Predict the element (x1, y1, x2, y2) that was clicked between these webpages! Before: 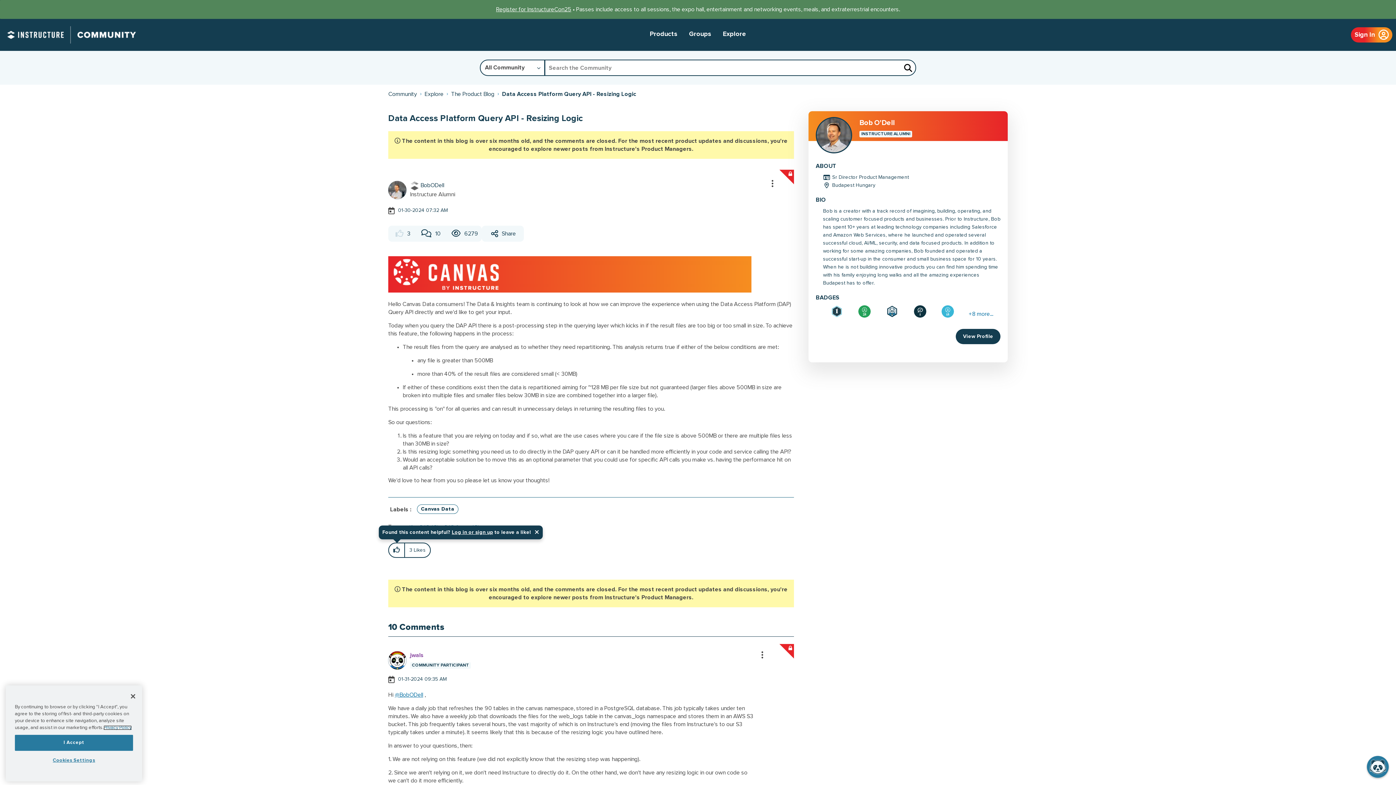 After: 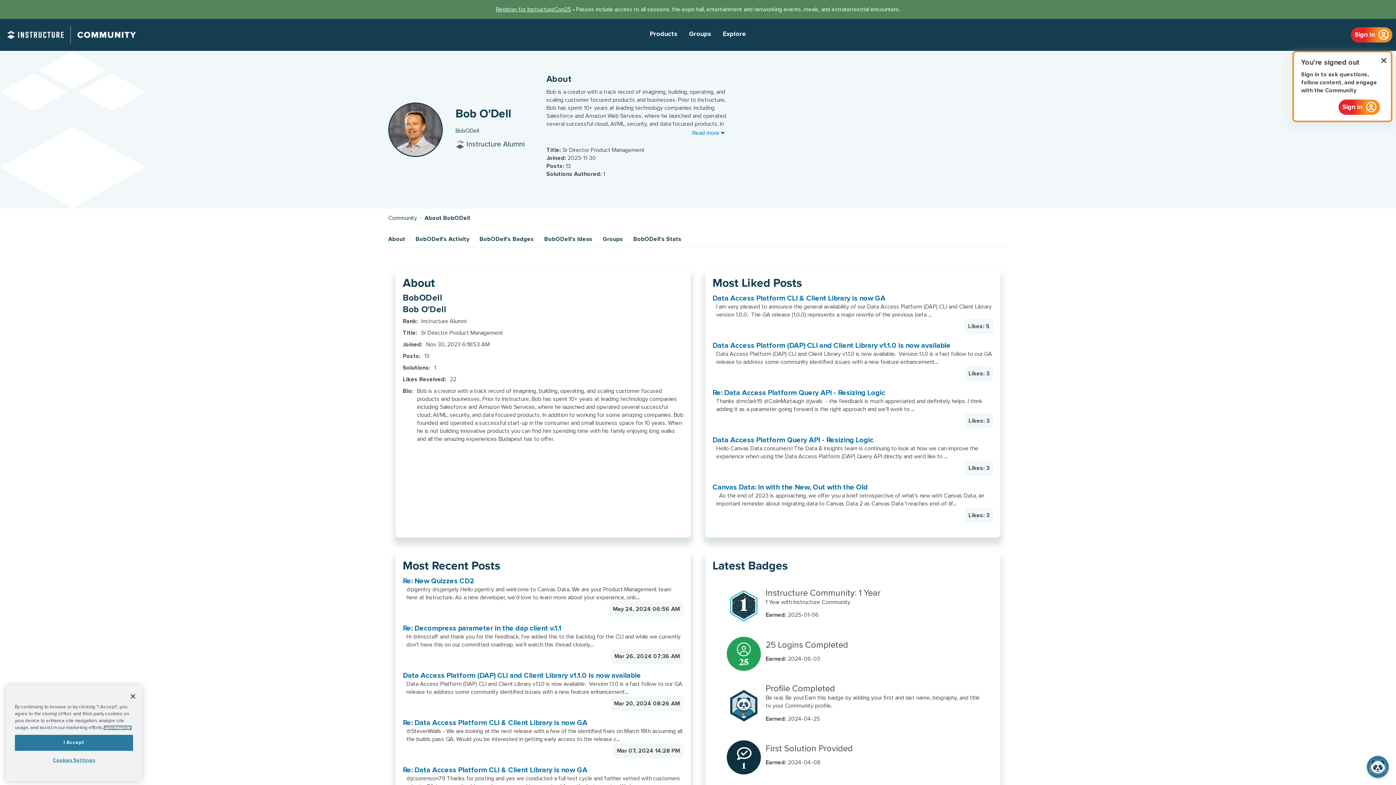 Action: bbox: (394, 692, 423, 698) label: @BobODell